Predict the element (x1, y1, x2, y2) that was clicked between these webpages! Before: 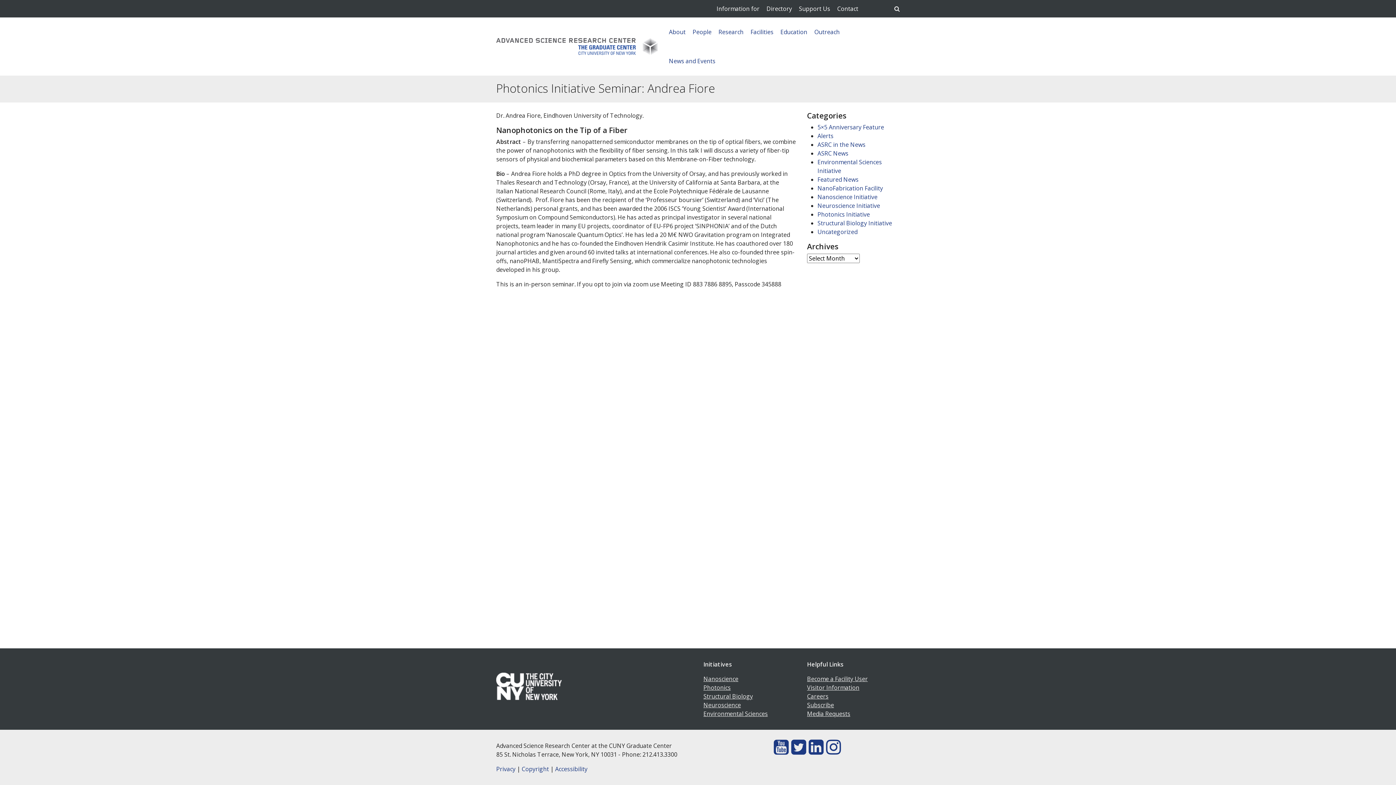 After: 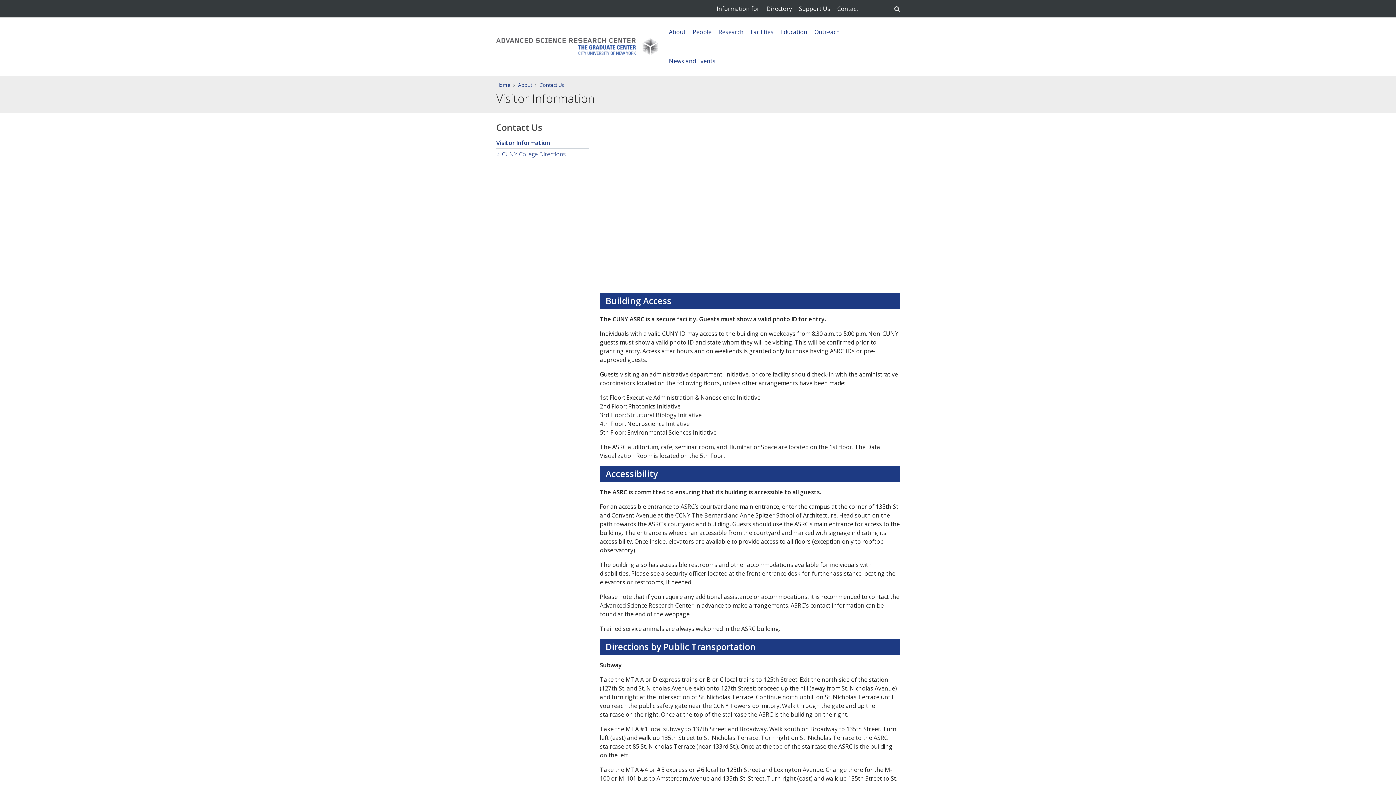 Action: label: Visitor Information bbox: (807, 684, 859, 692)